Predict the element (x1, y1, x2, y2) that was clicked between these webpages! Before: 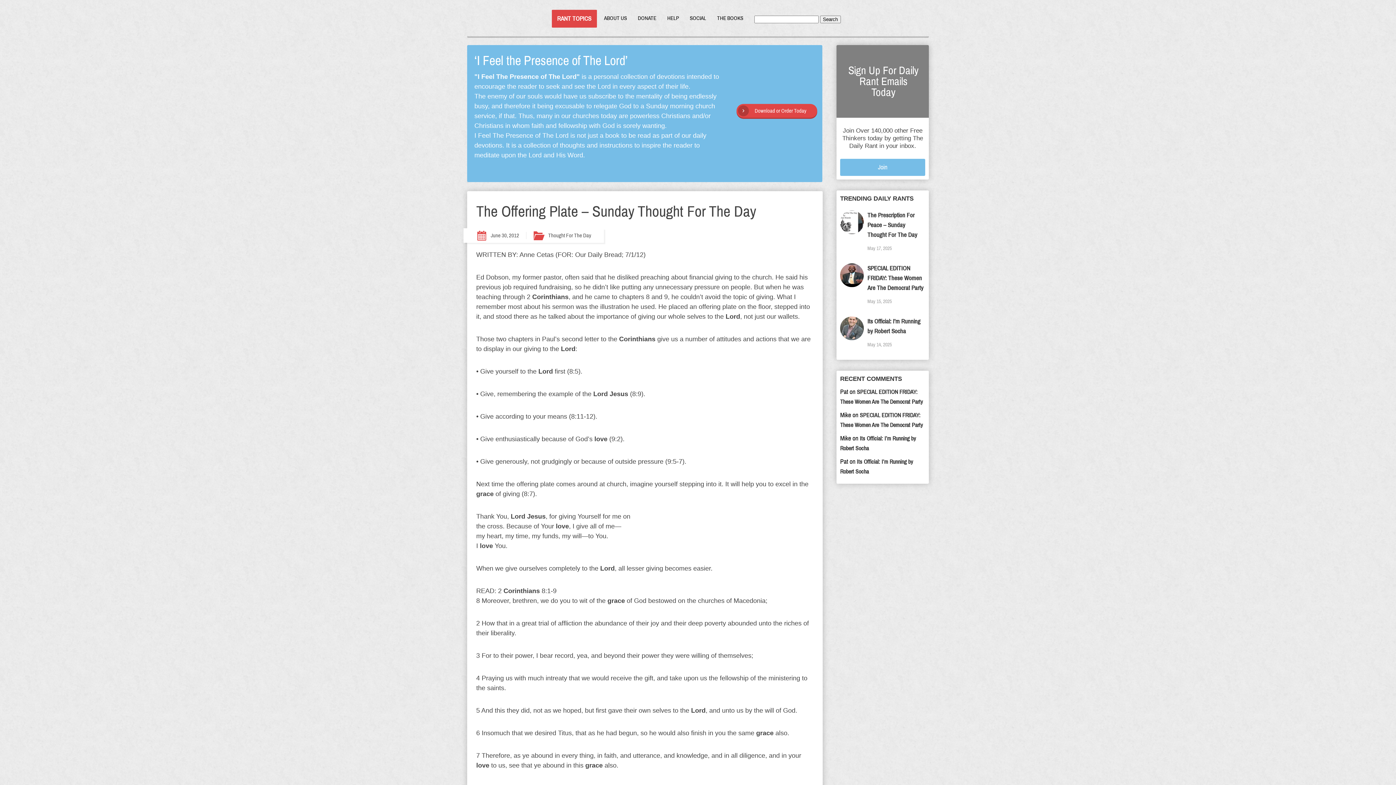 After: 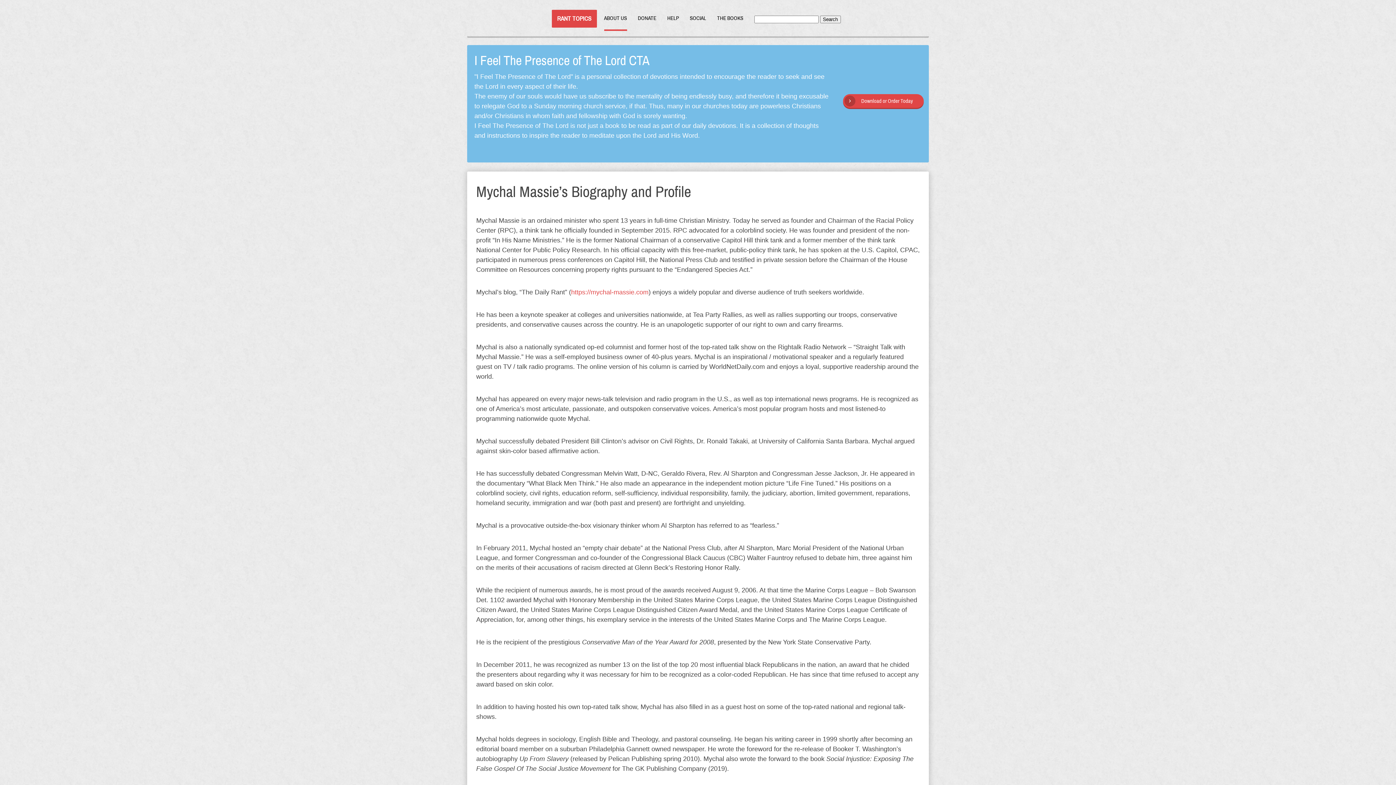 Action: label: ABOUT US bbox: (604, 15, 627, 21)